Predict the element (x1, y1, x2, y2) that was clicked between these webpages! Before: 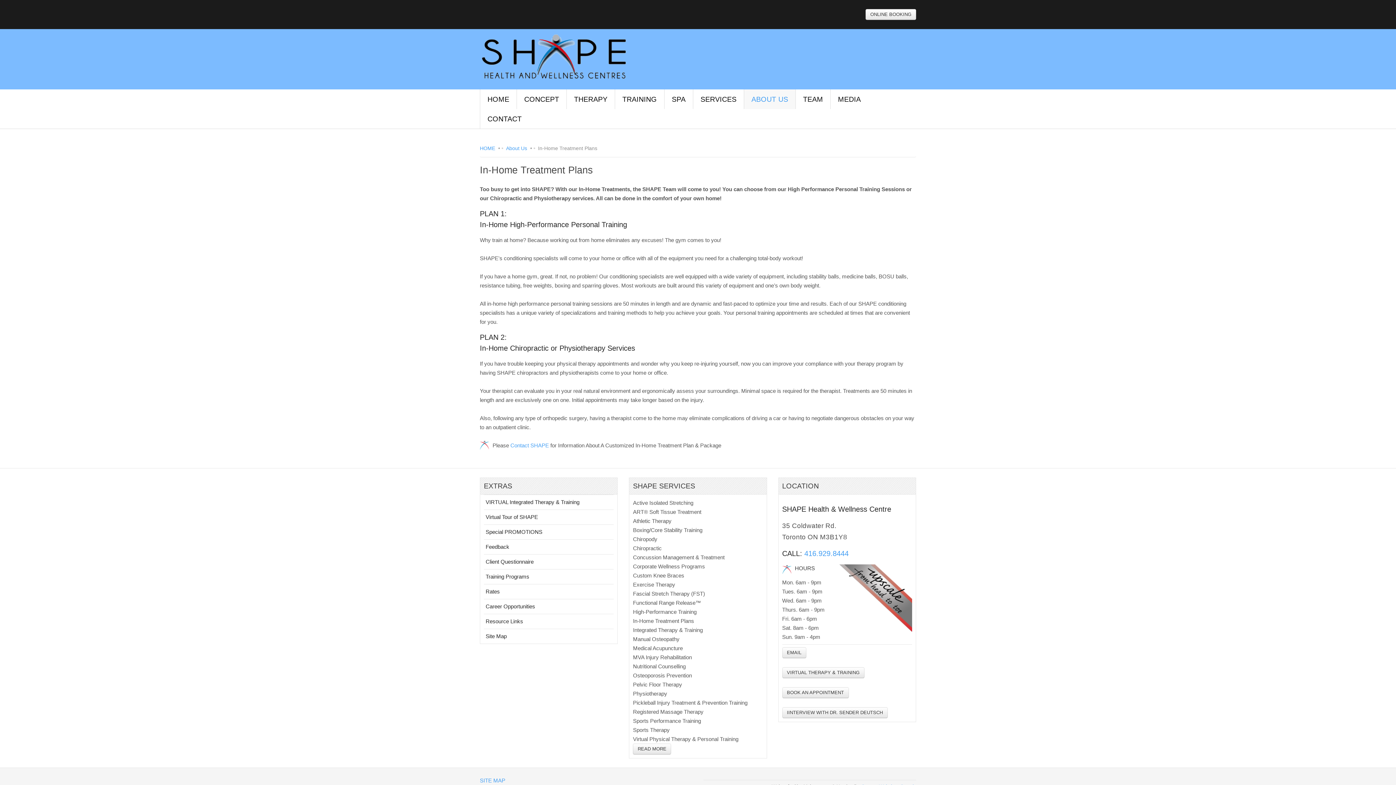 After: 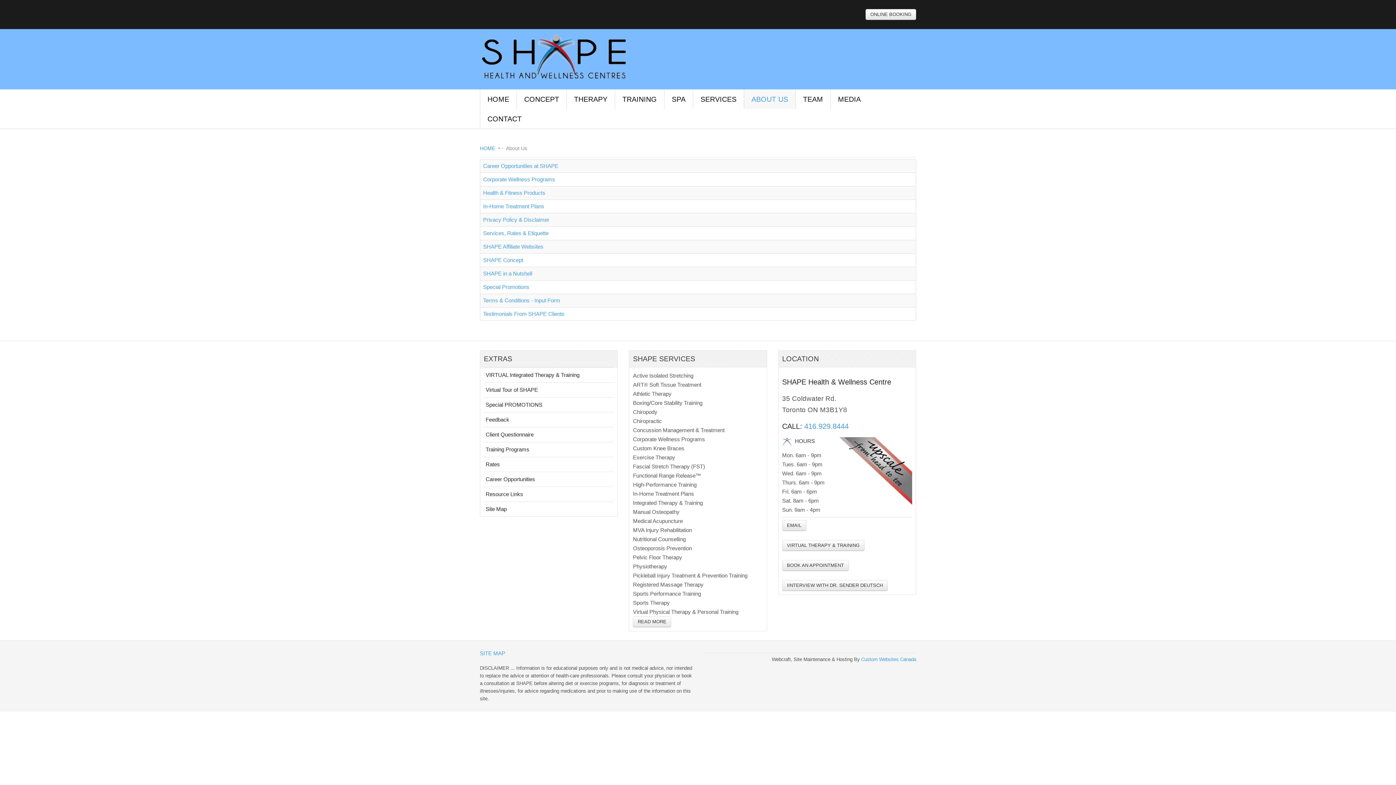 Action: label: About Us bbox: (506, 145, 527, 151)